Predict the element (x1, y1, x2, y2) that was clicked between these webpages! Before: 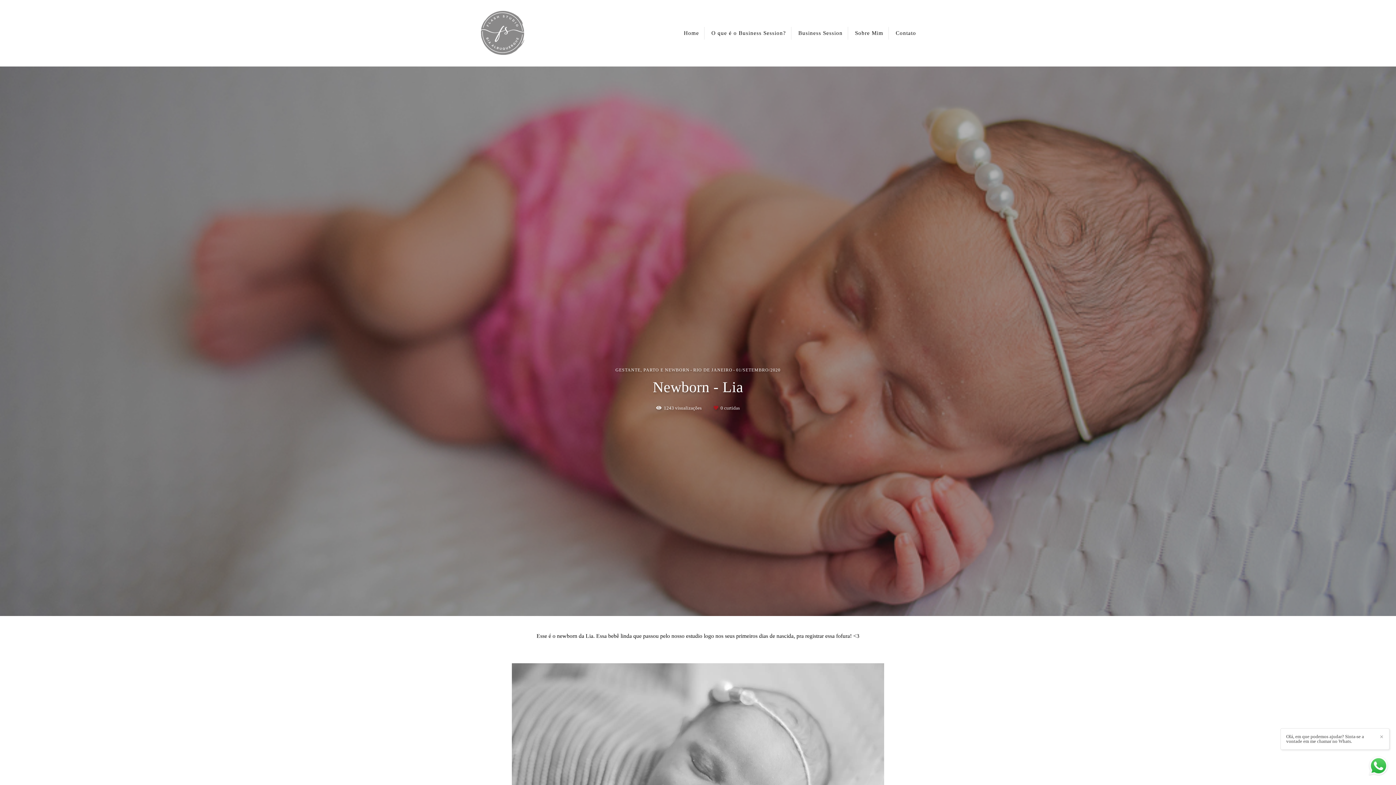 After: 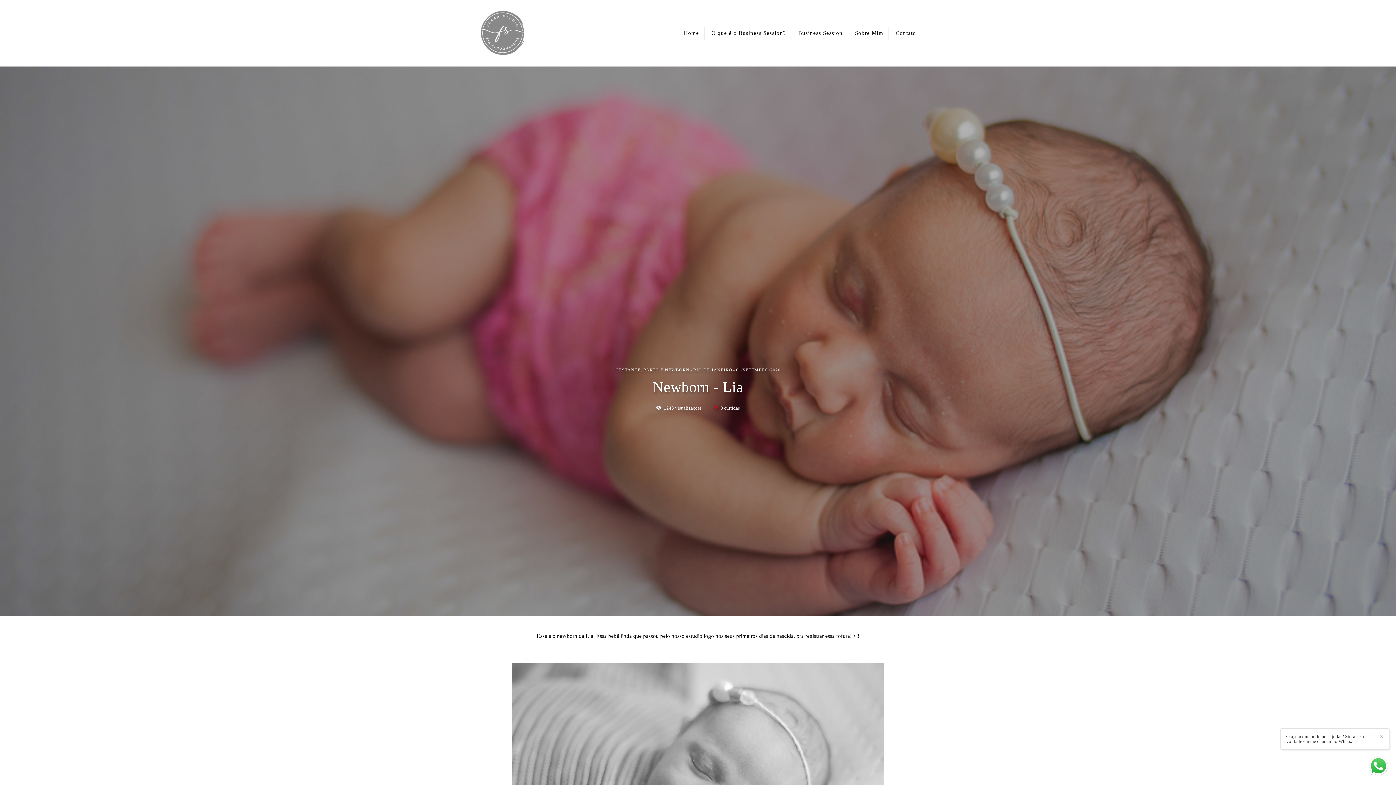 Action: label: Olá, em que podemos ajudar? Sinta-se a vontade em me chamar no Whats. bbox: (1286, 734, 1374, 744)